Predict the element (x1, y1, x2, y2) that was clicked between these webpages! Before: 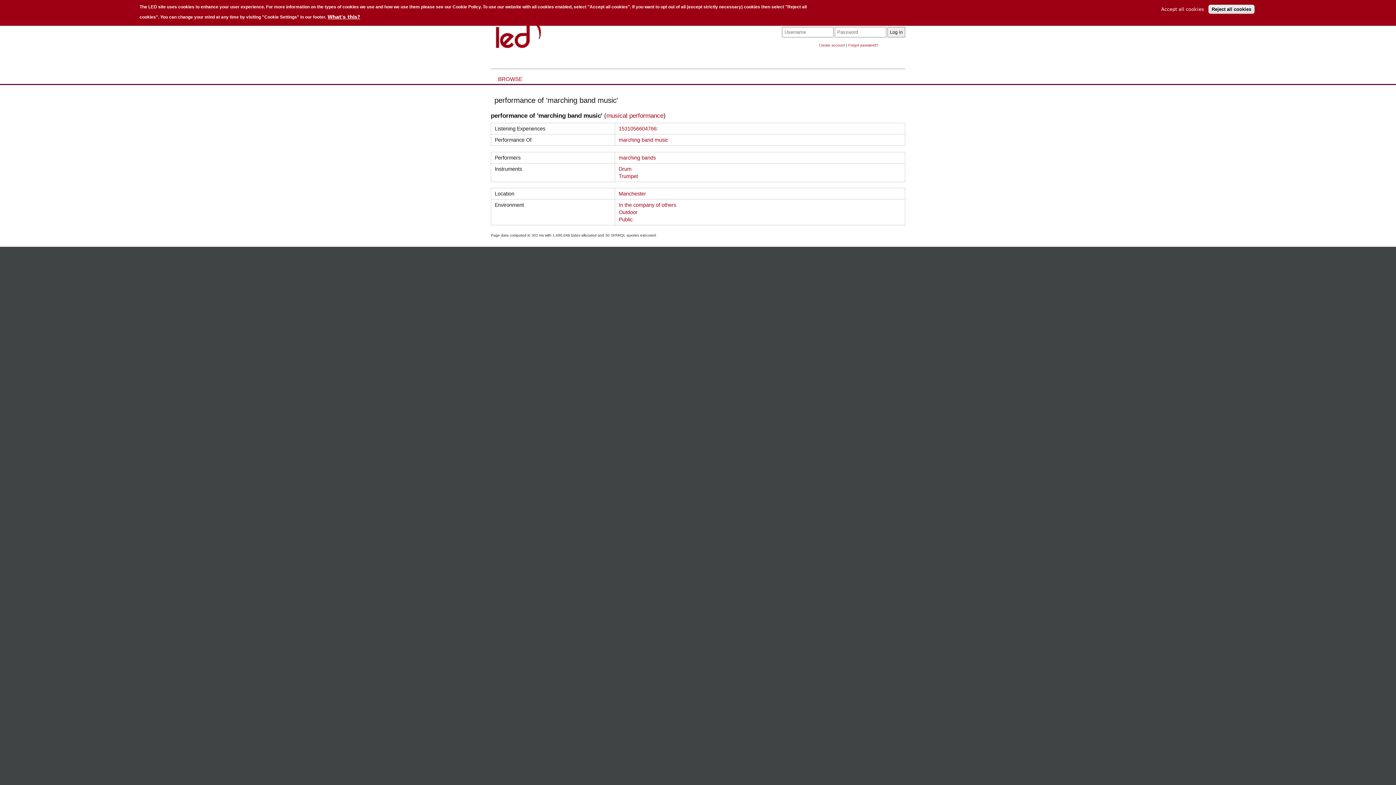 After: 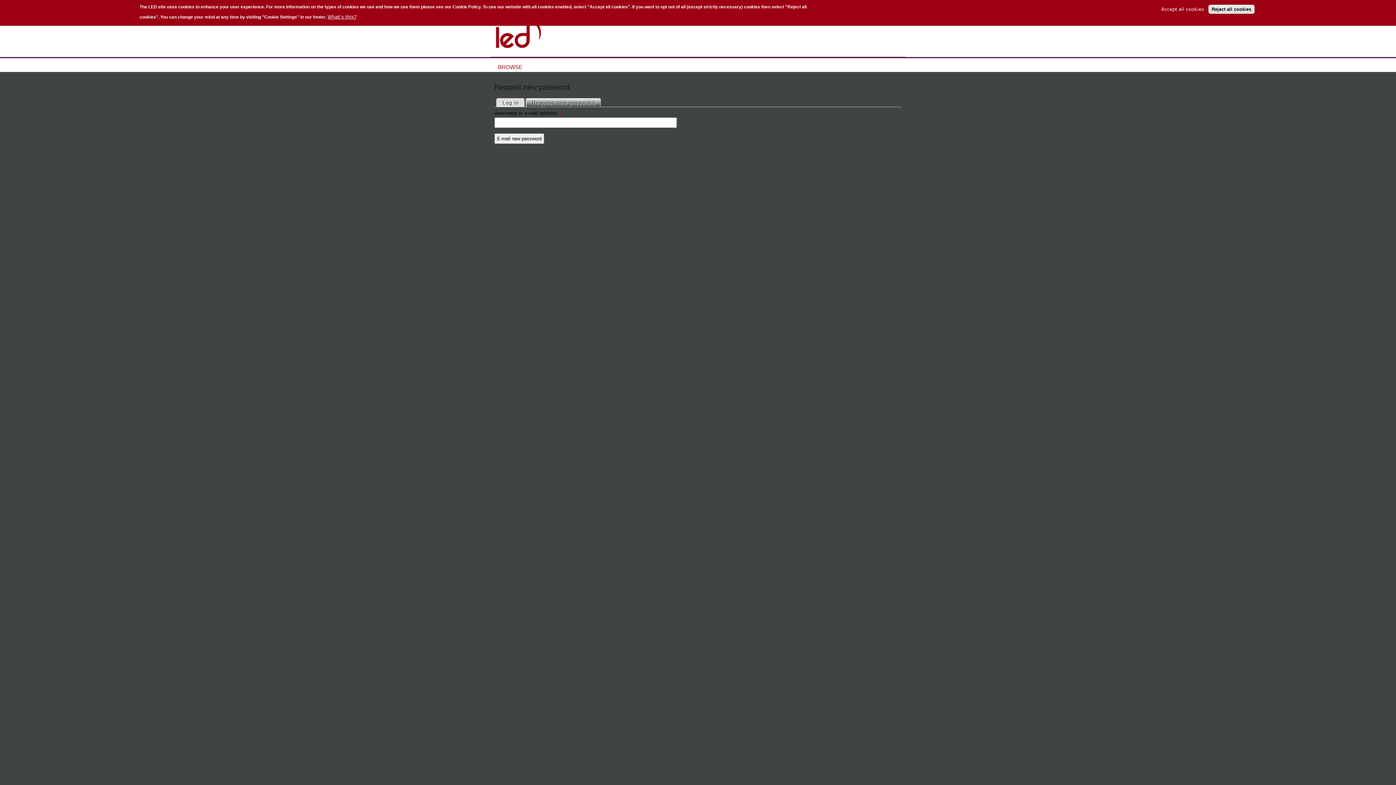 Action: bbox: (848, 43, 878, 47) label: Forgot password?